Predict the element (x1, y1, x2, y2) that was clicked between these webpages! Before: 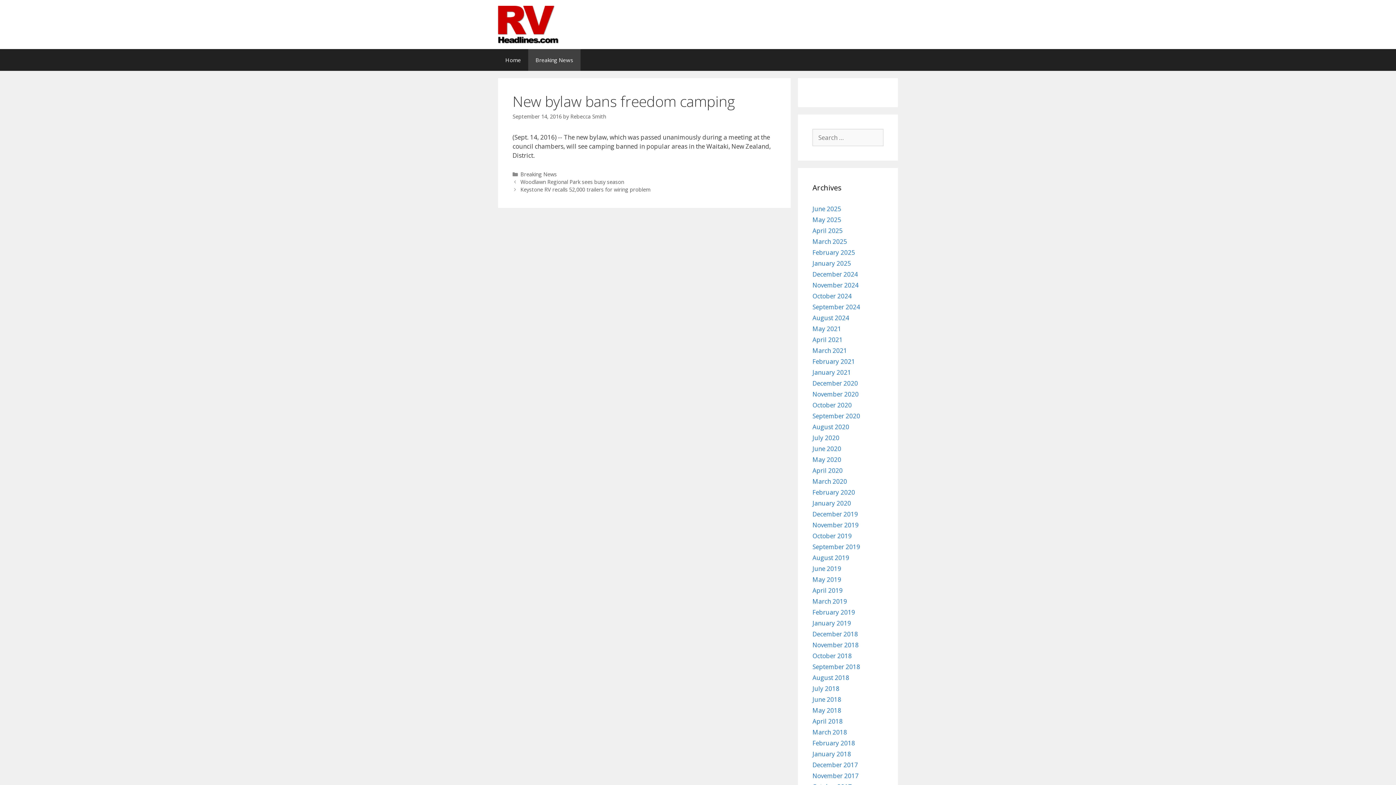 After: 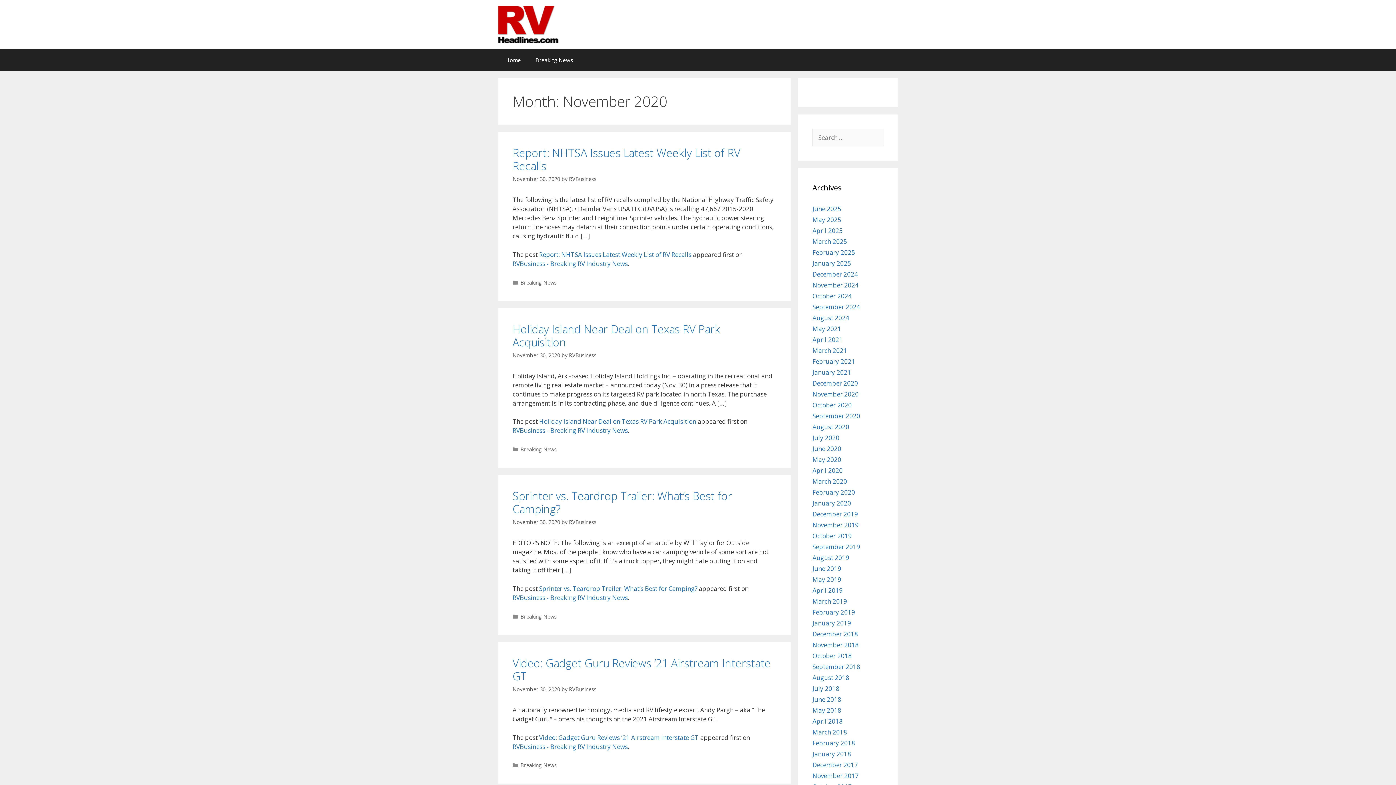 Action: label: November 2020 bbox: (812, 390, 858, 398)